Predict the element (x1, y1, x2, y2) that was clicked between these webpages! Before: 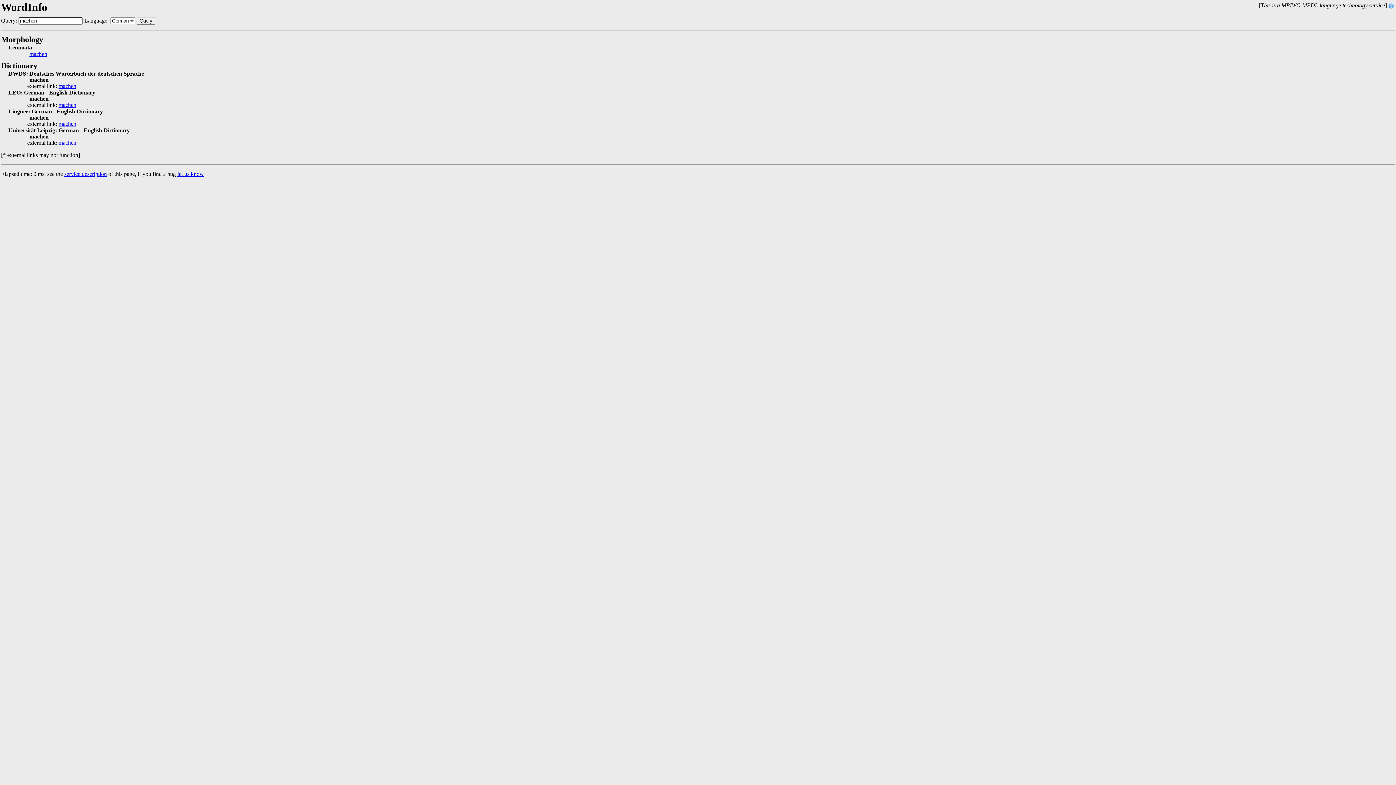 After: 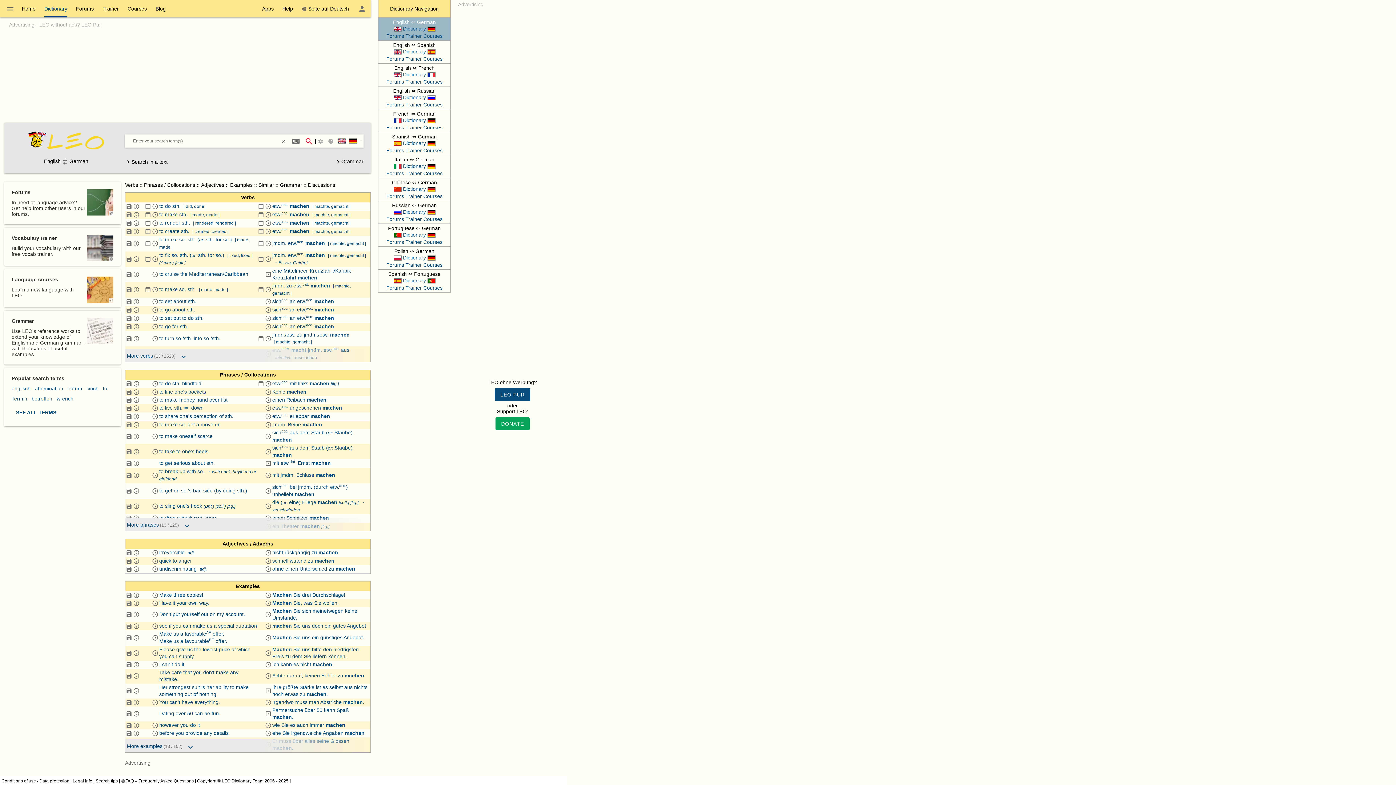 Action: bbox: (58, 102, 76, 108) label: machen